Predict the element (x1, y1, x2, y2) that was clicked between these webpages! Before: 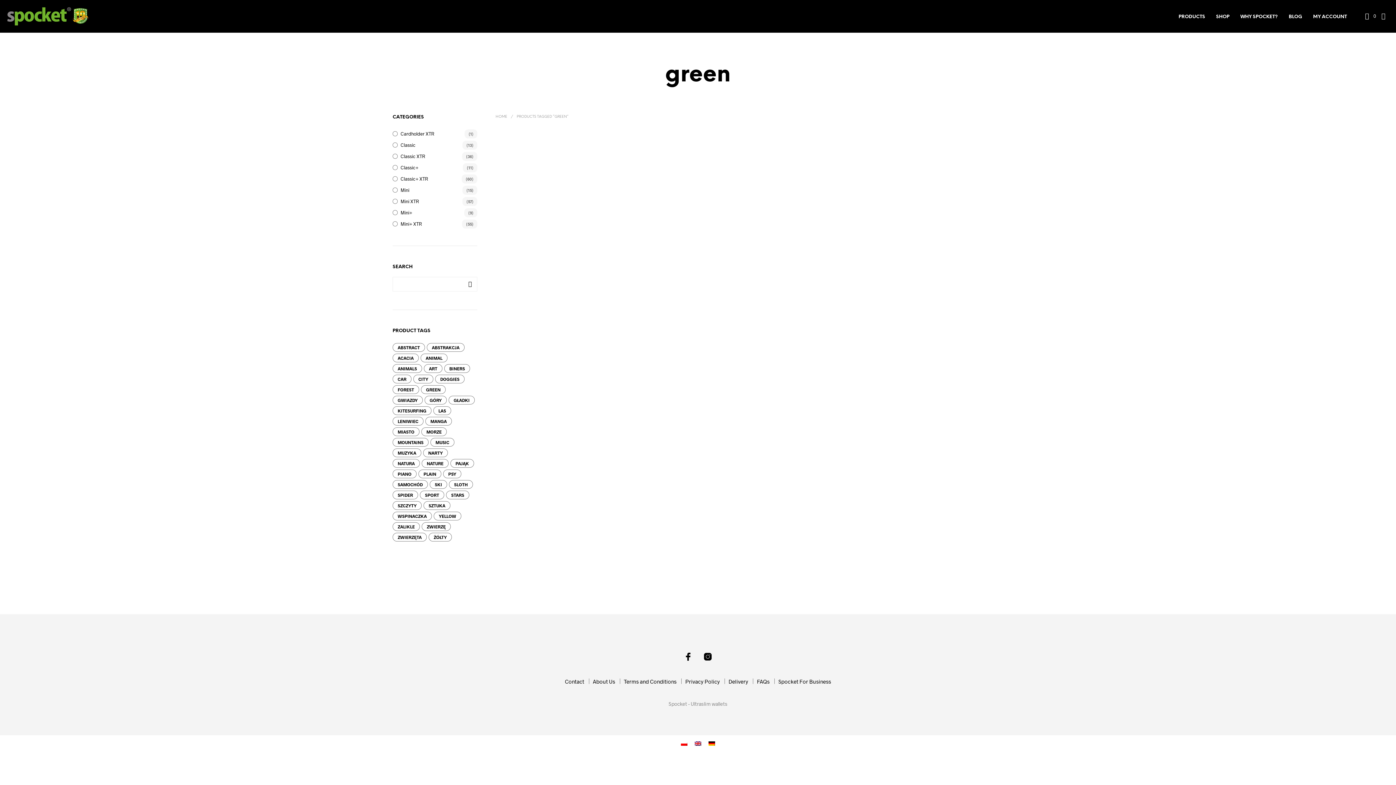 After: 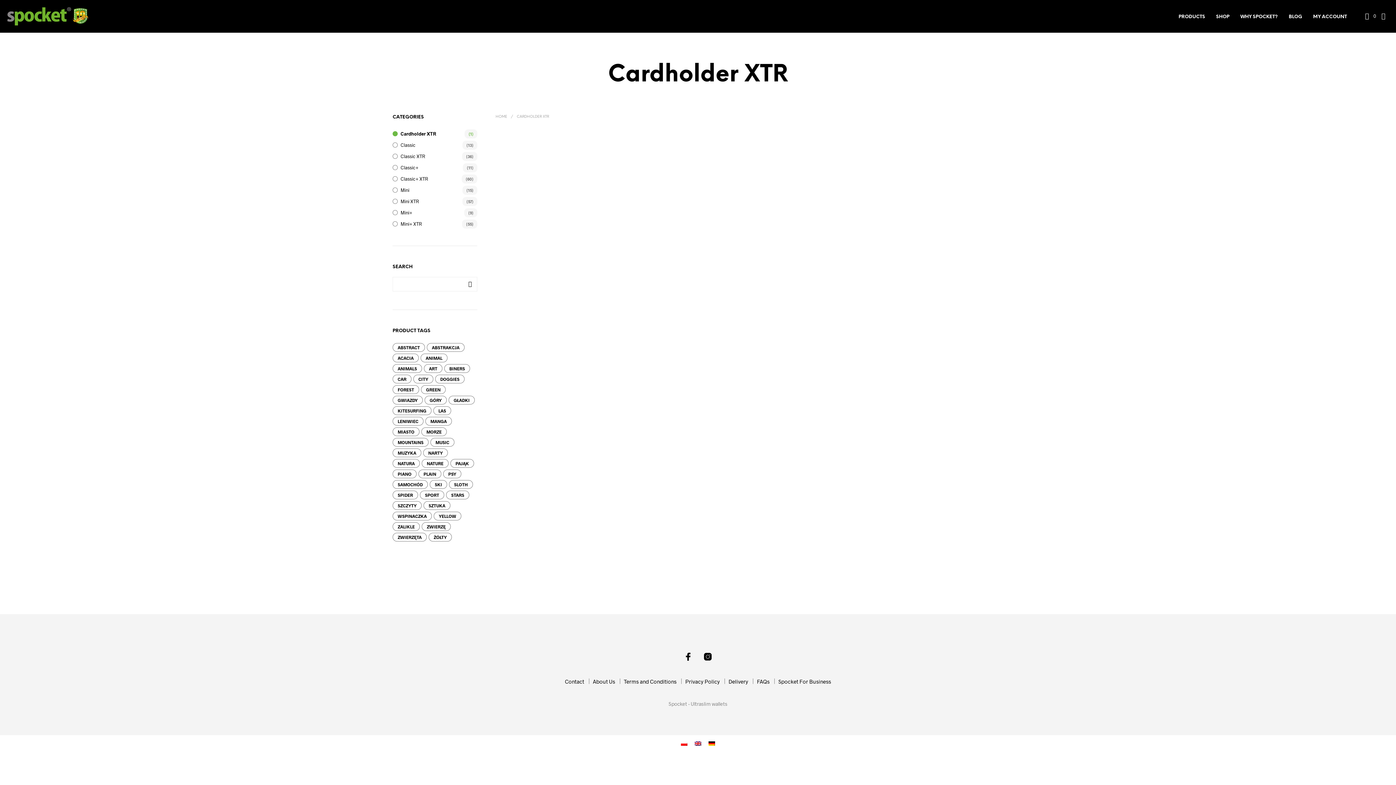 Action: label: Cardholder XTR bbox: (400, 130, 434, 136)